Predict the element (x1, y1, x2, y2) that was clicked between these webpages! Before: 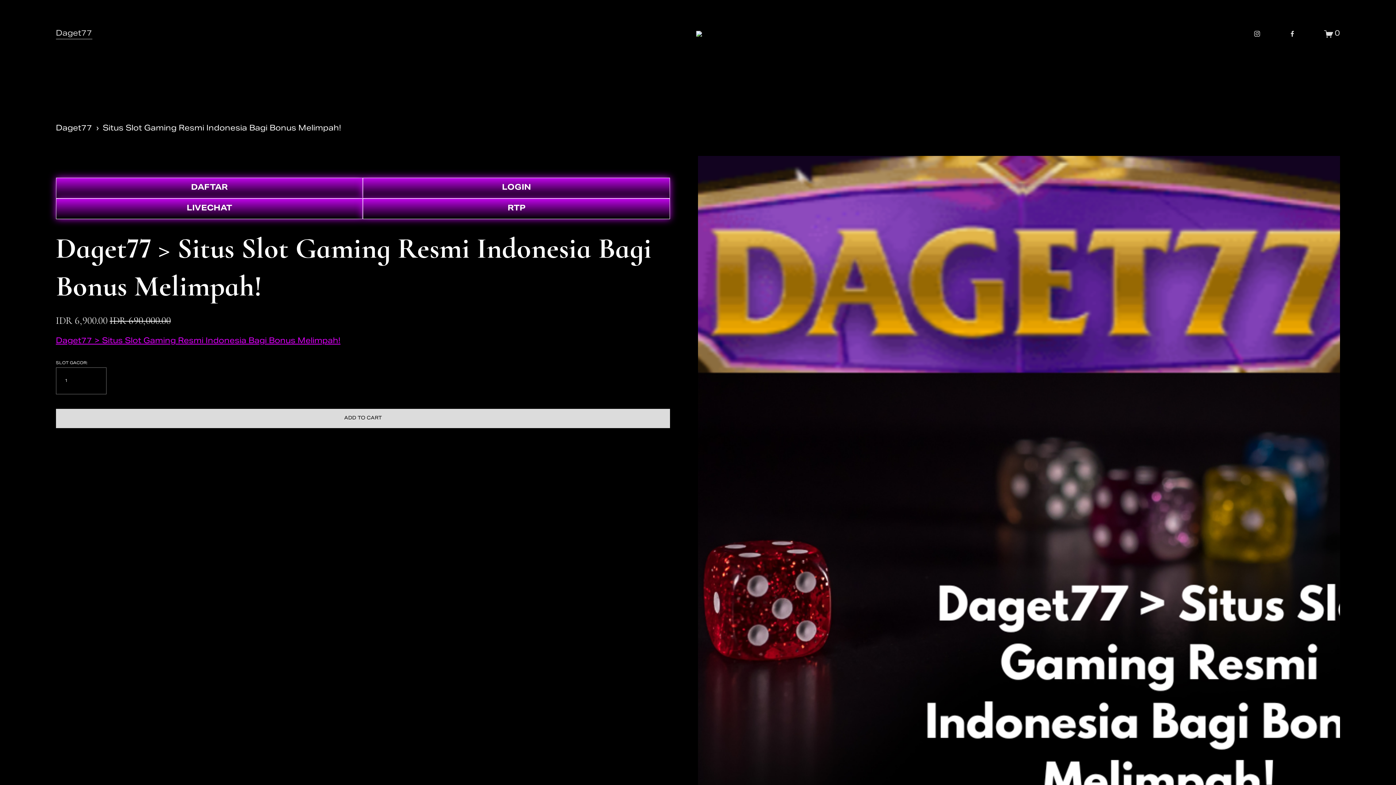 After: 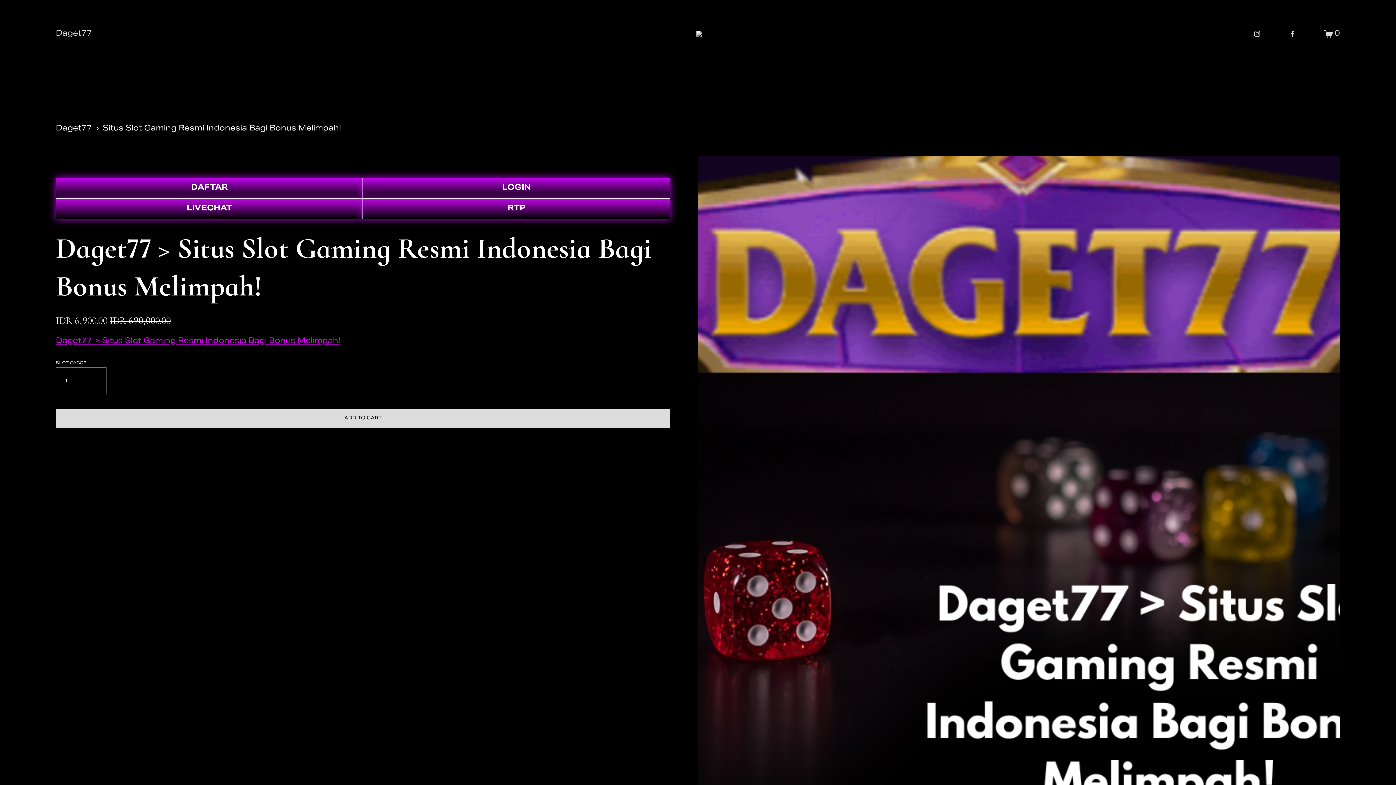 Action: bbox: (102, 120, 341, 136) label: Situs Slot Gaming Resmi Indonesia Bagi Bonus Melimpah!